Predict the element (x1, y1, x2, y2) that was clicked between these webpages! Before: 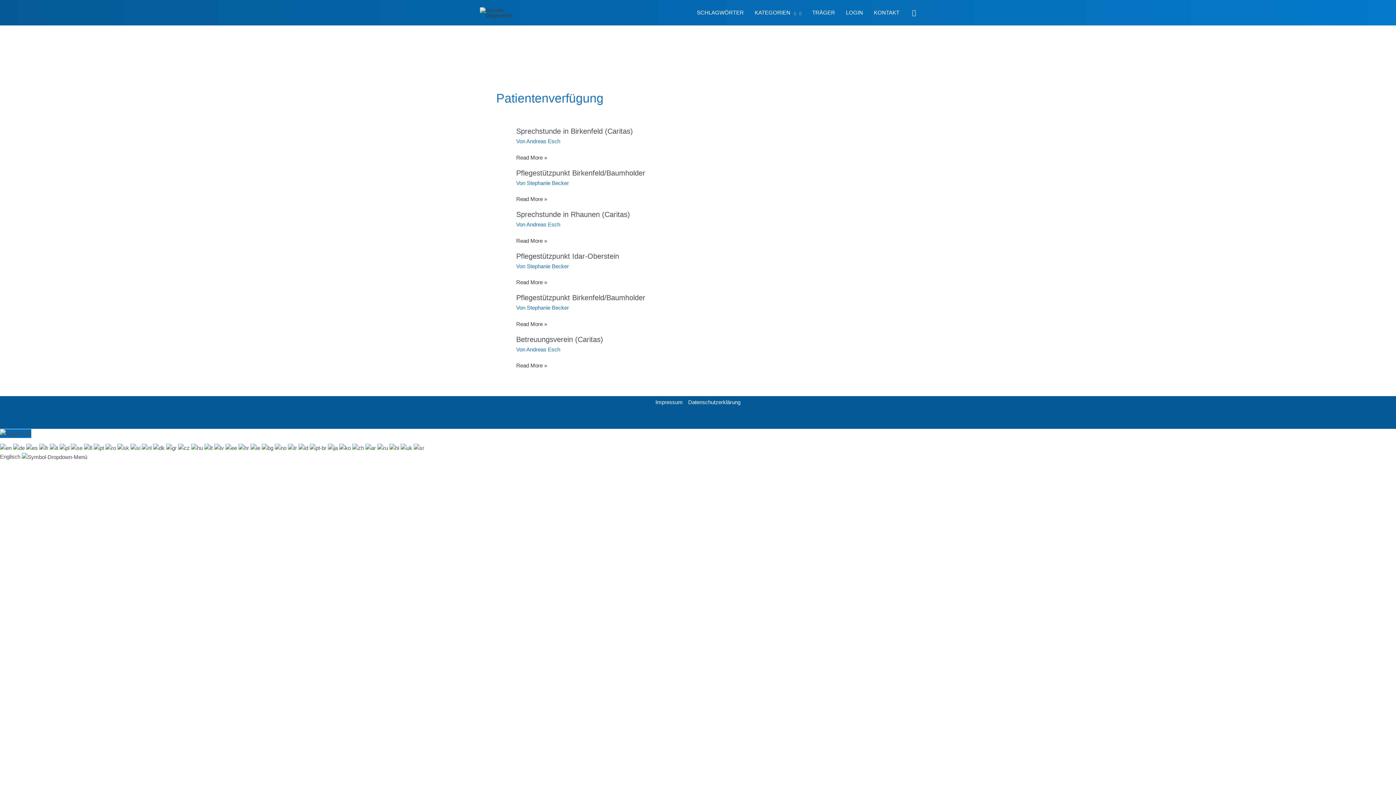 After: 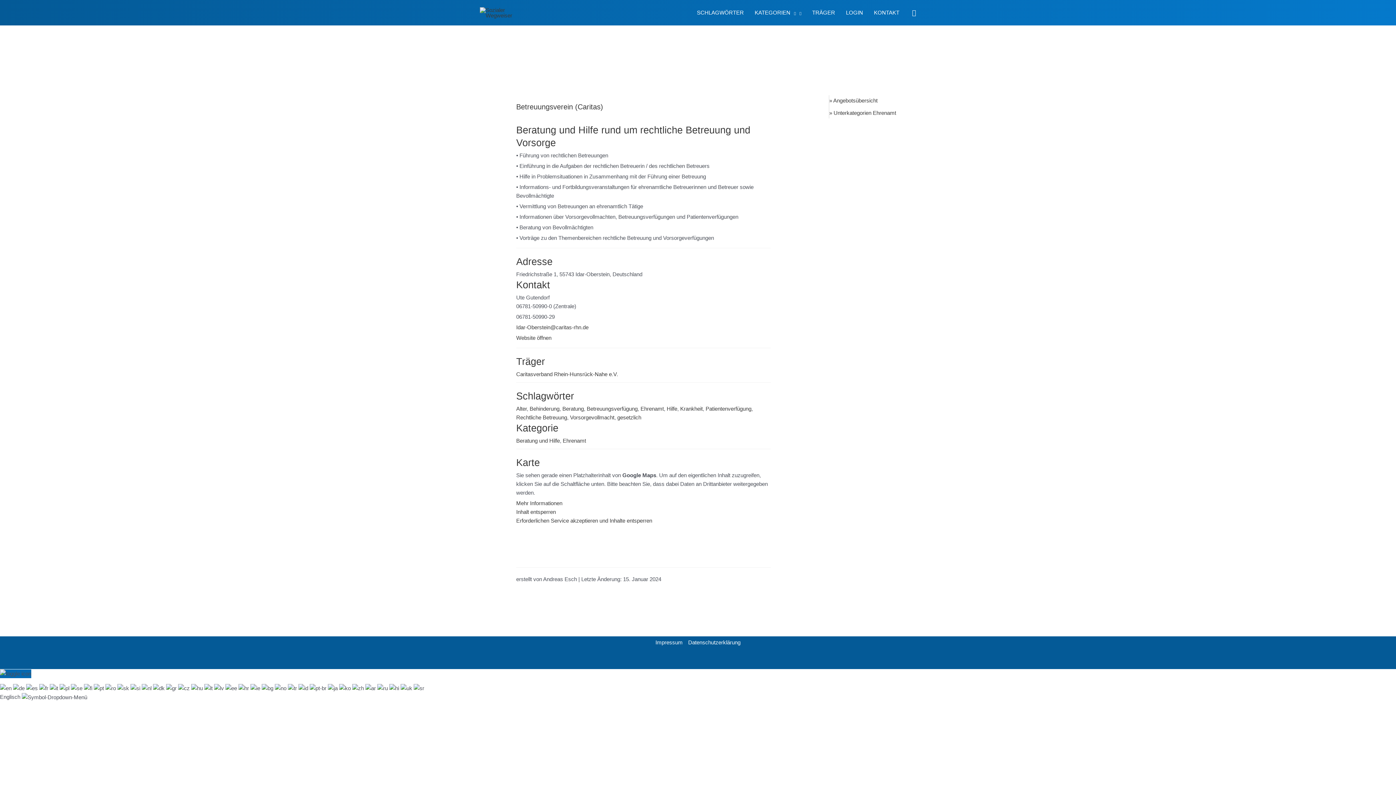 Action: bbox: (516, 335, 603, 343) label: Betreuungsverein (Caritas)